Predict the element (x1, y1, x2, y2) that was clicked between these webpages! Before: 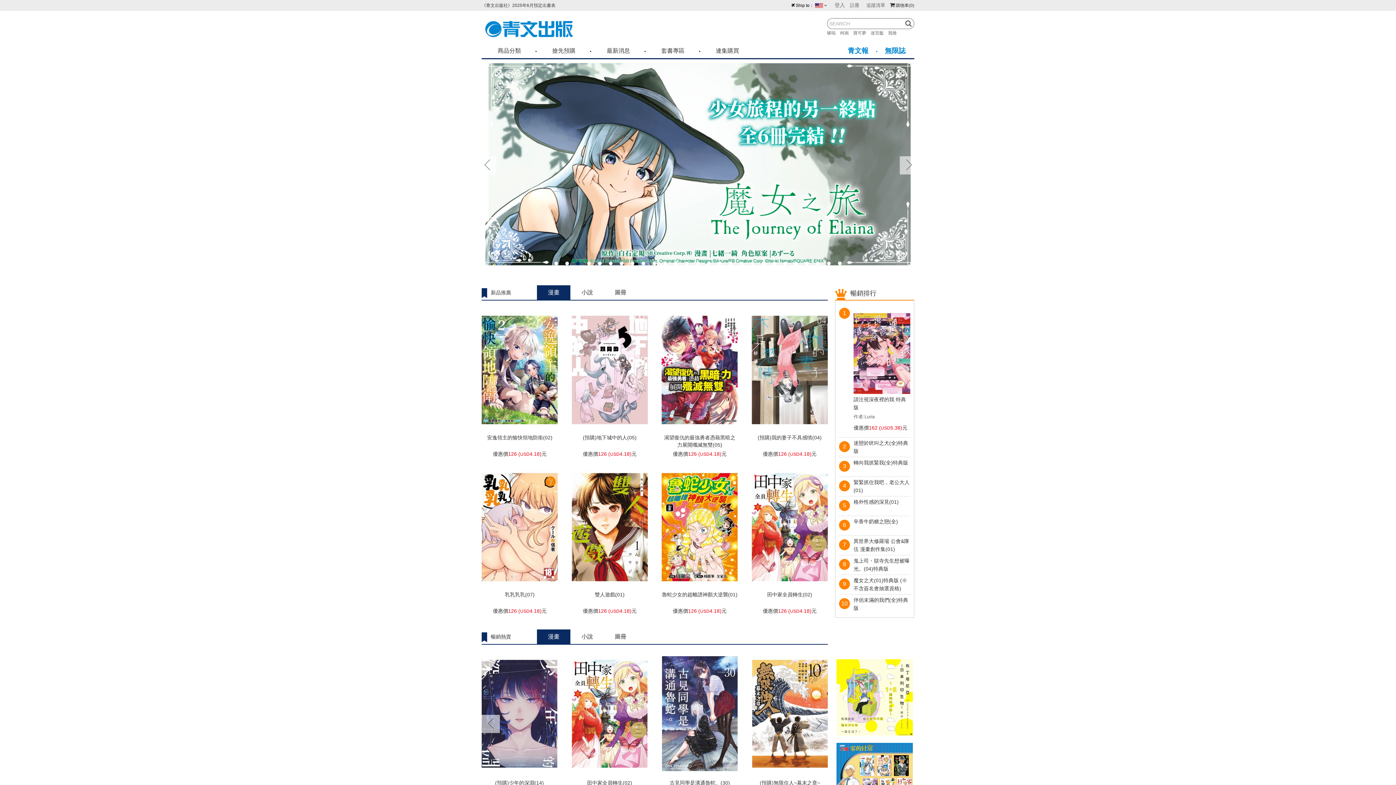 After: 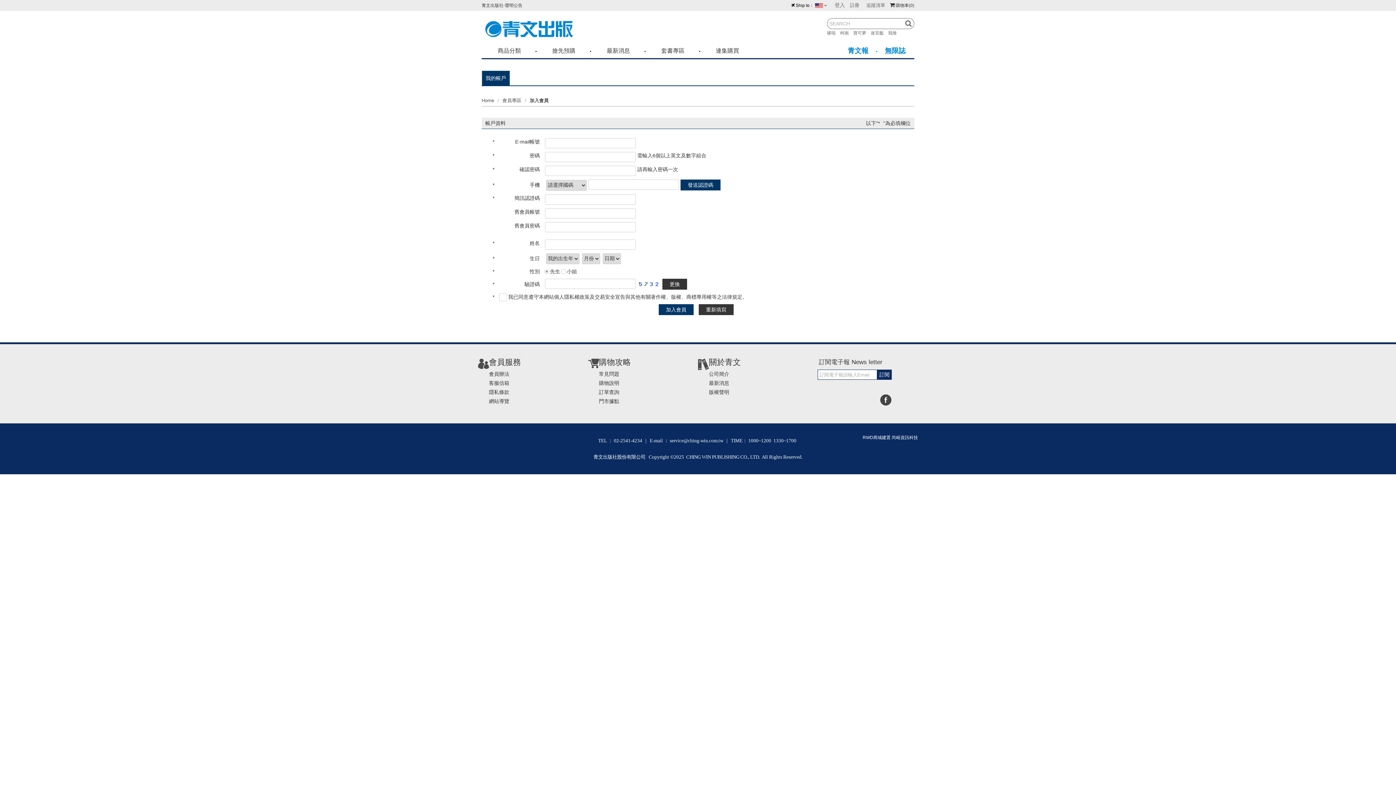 Action: label: 註冊 bbox: (846, 1, 861, 9)